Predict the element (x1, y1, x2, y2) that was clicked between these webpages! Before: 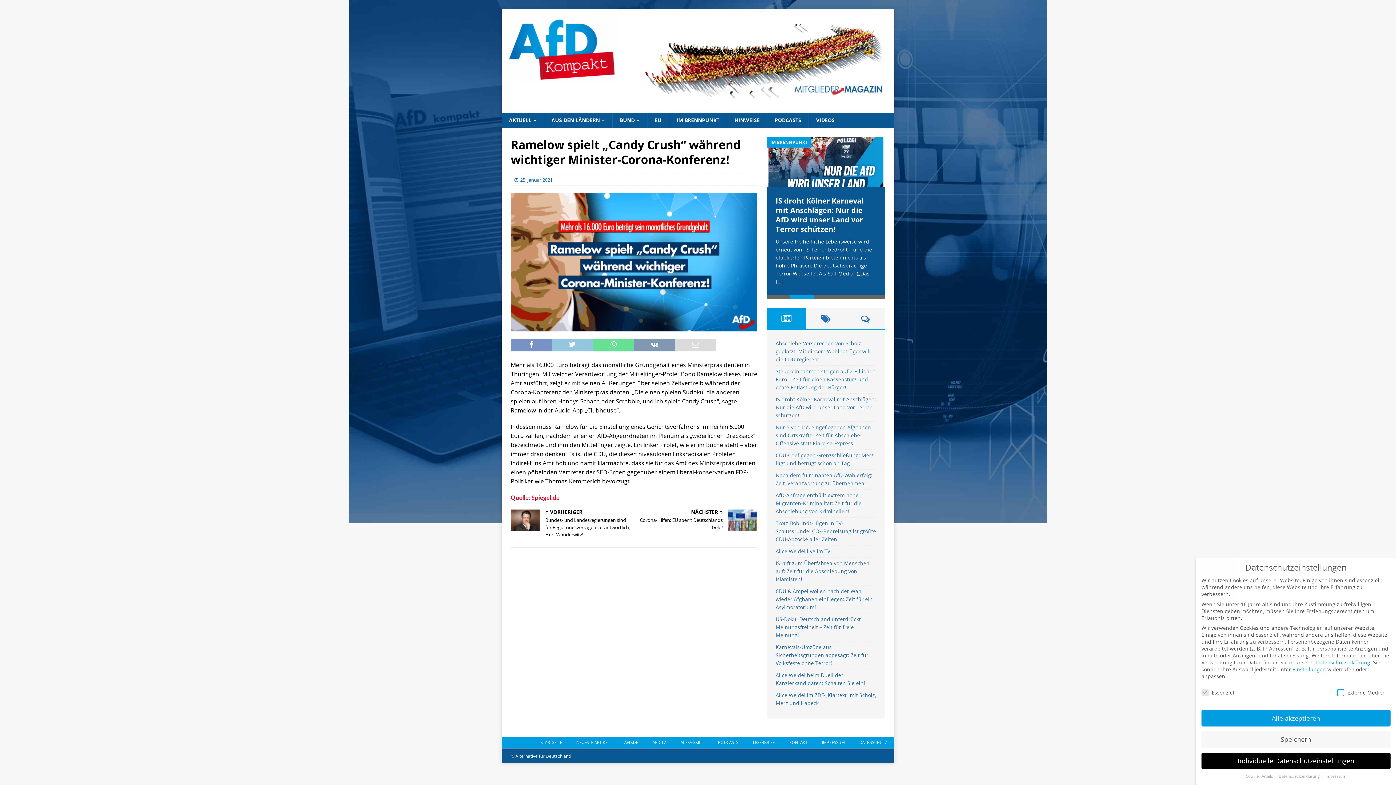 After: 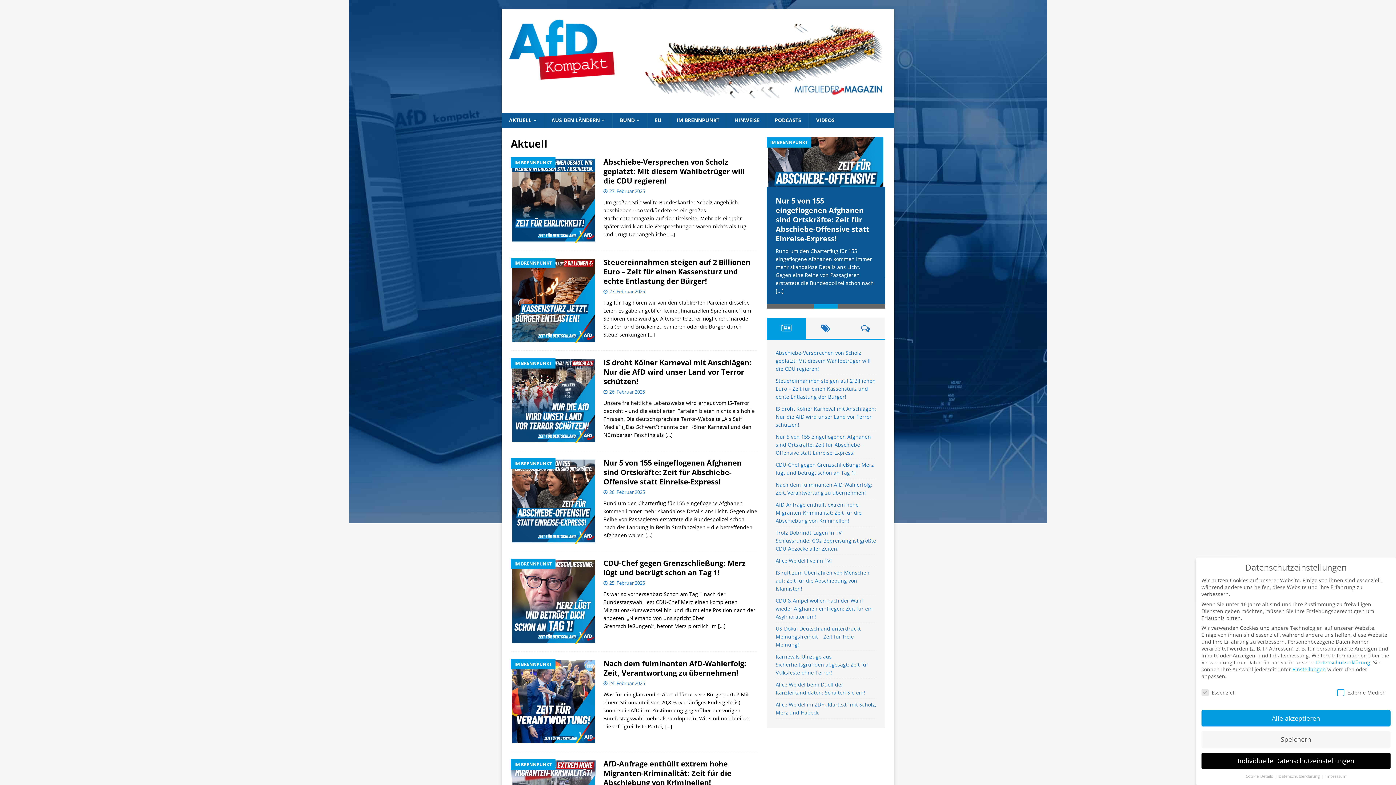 Action: bbox: (569, 738, 617, 749) label: NEUESTE ARTIKEL